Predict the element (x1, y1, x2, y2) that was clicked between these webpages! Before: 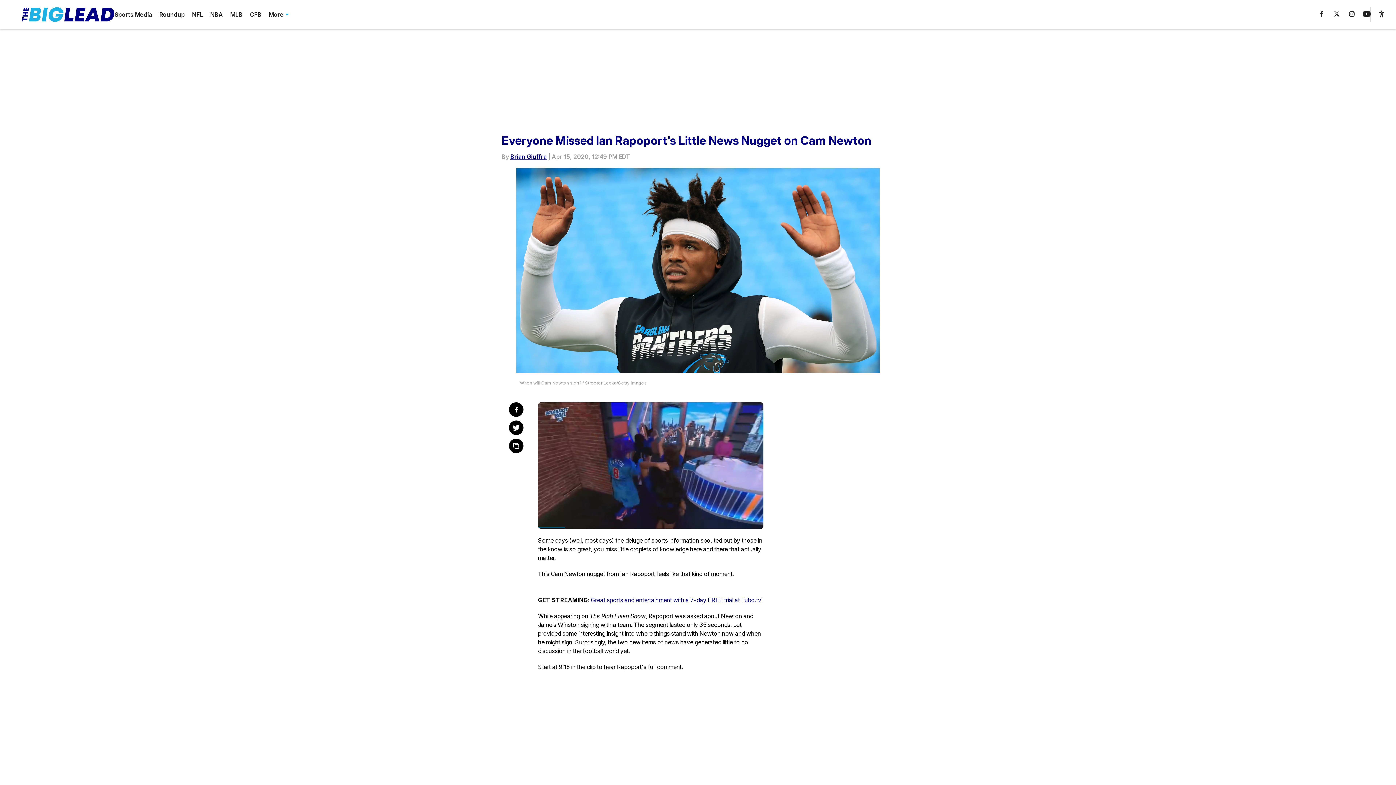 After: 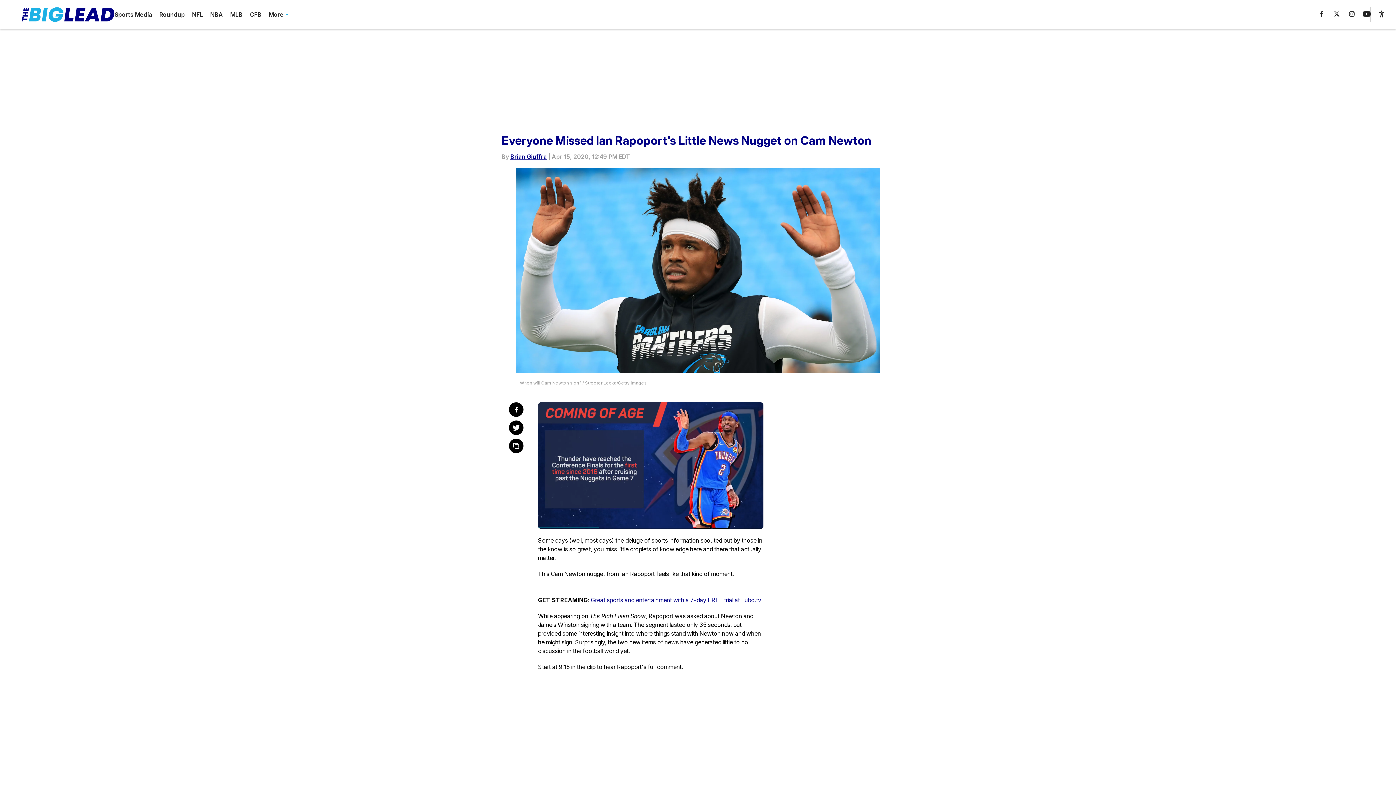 Action: bbox: (509, 420, 523, 435)